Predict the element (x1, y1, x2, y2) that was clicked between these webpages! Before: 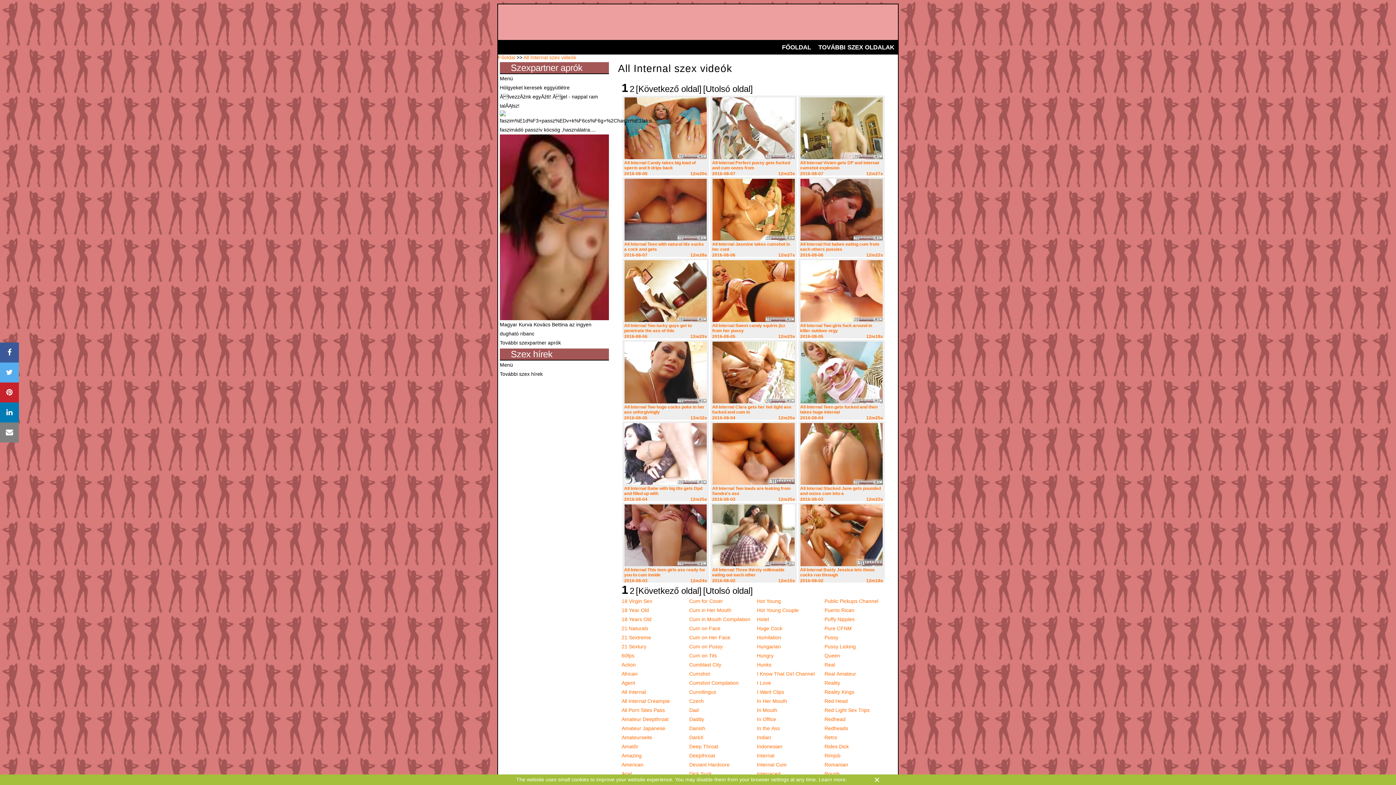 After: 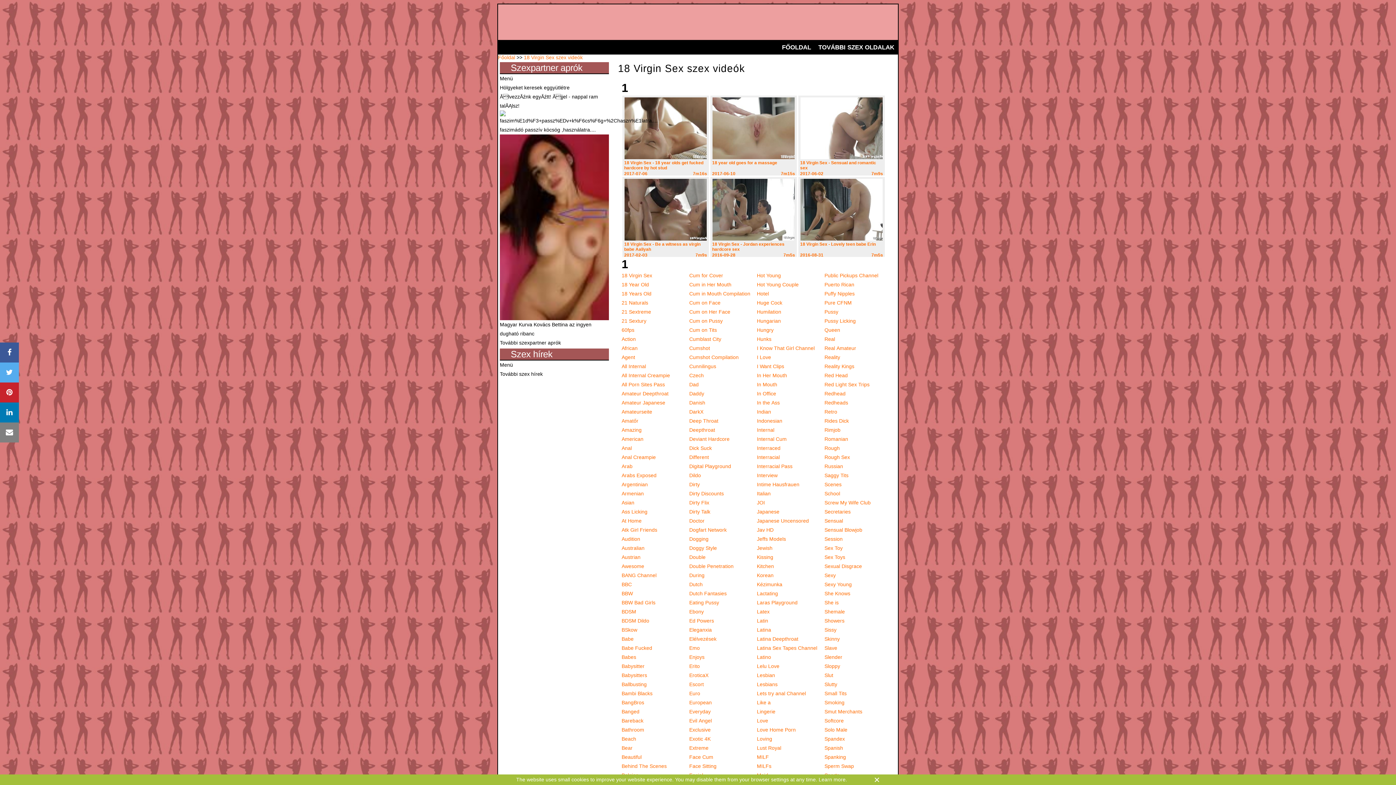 Action: label: 18 Virgin Sex bbox: (621, 598, 652, 604)